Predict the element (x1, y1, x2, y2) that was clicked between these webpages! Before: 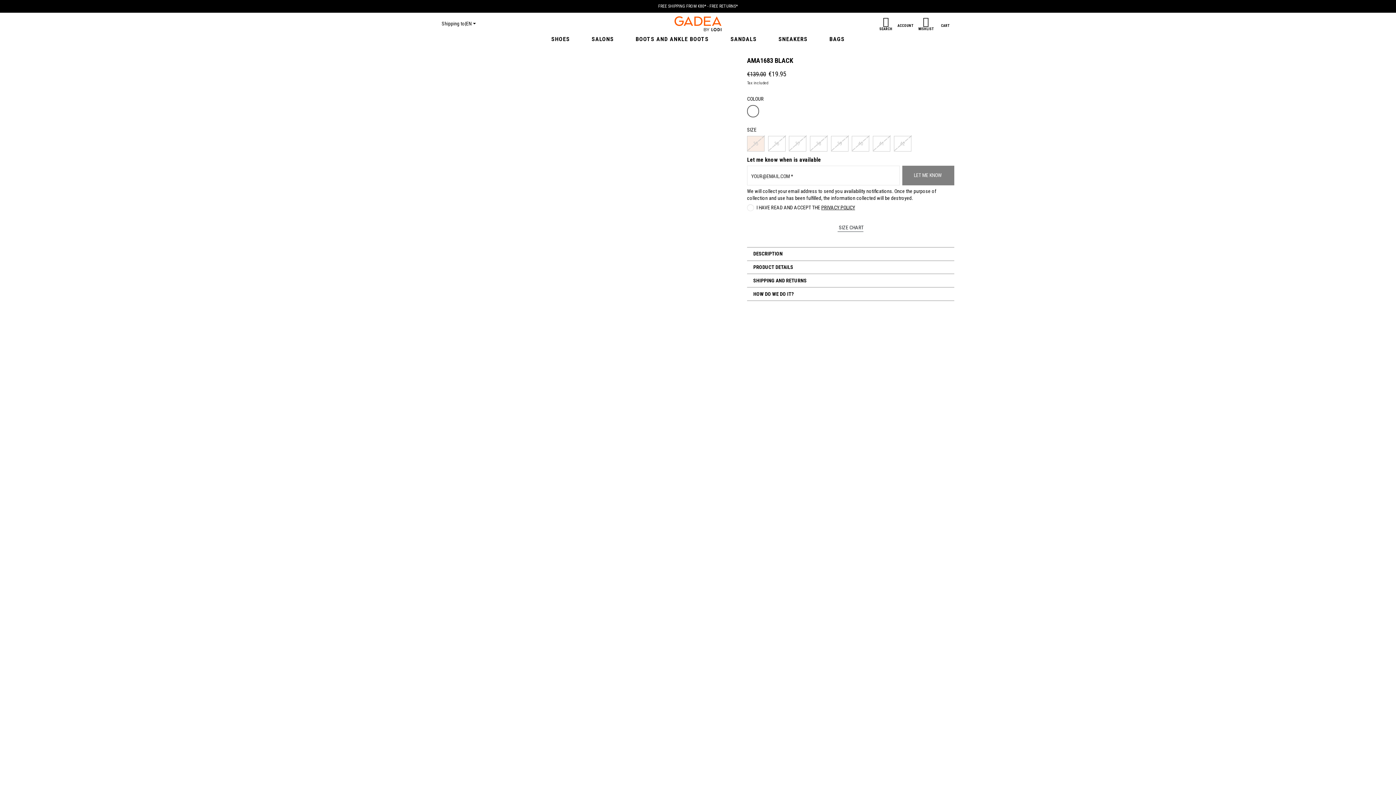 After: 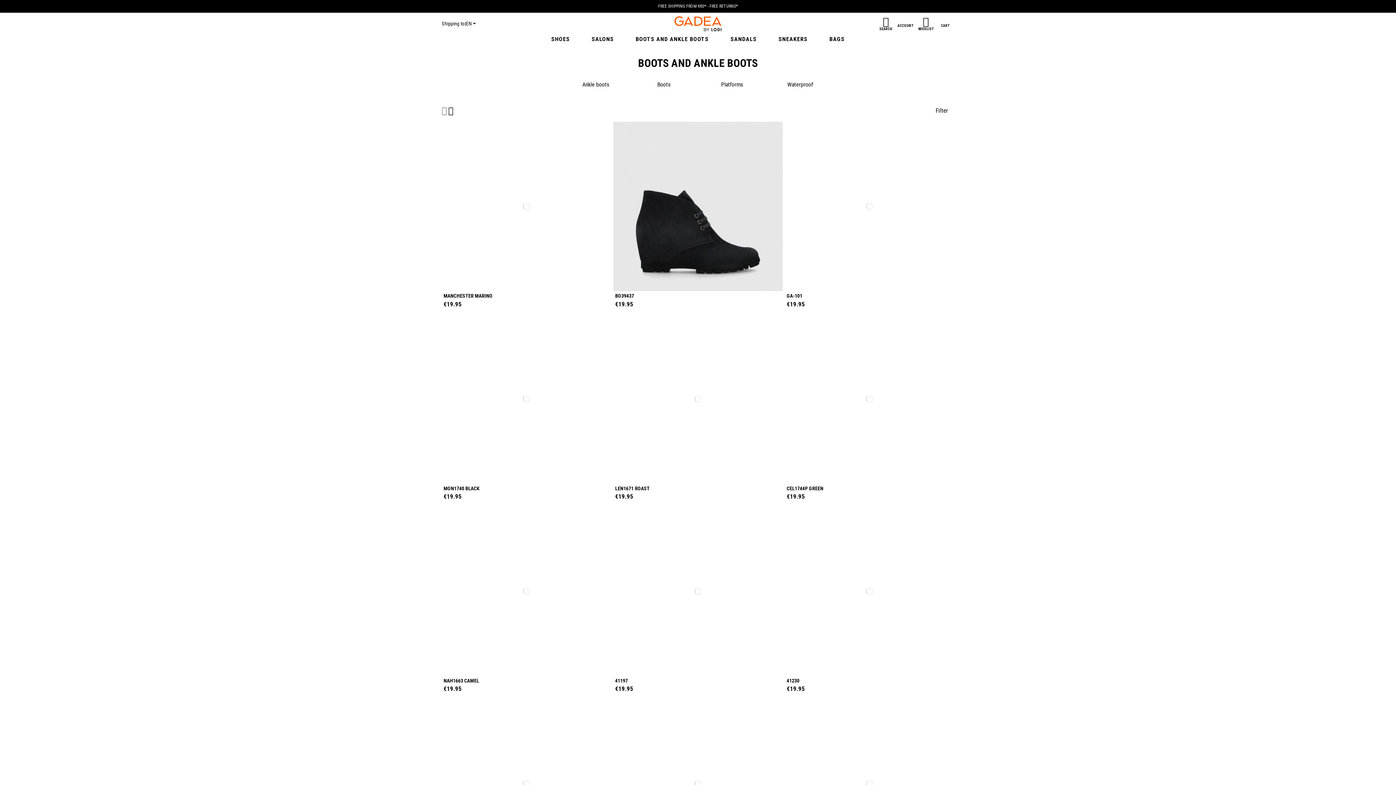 Action: label: BOOTS AND ANKLE BOOTS bbox: (624, 31, 719, 47)